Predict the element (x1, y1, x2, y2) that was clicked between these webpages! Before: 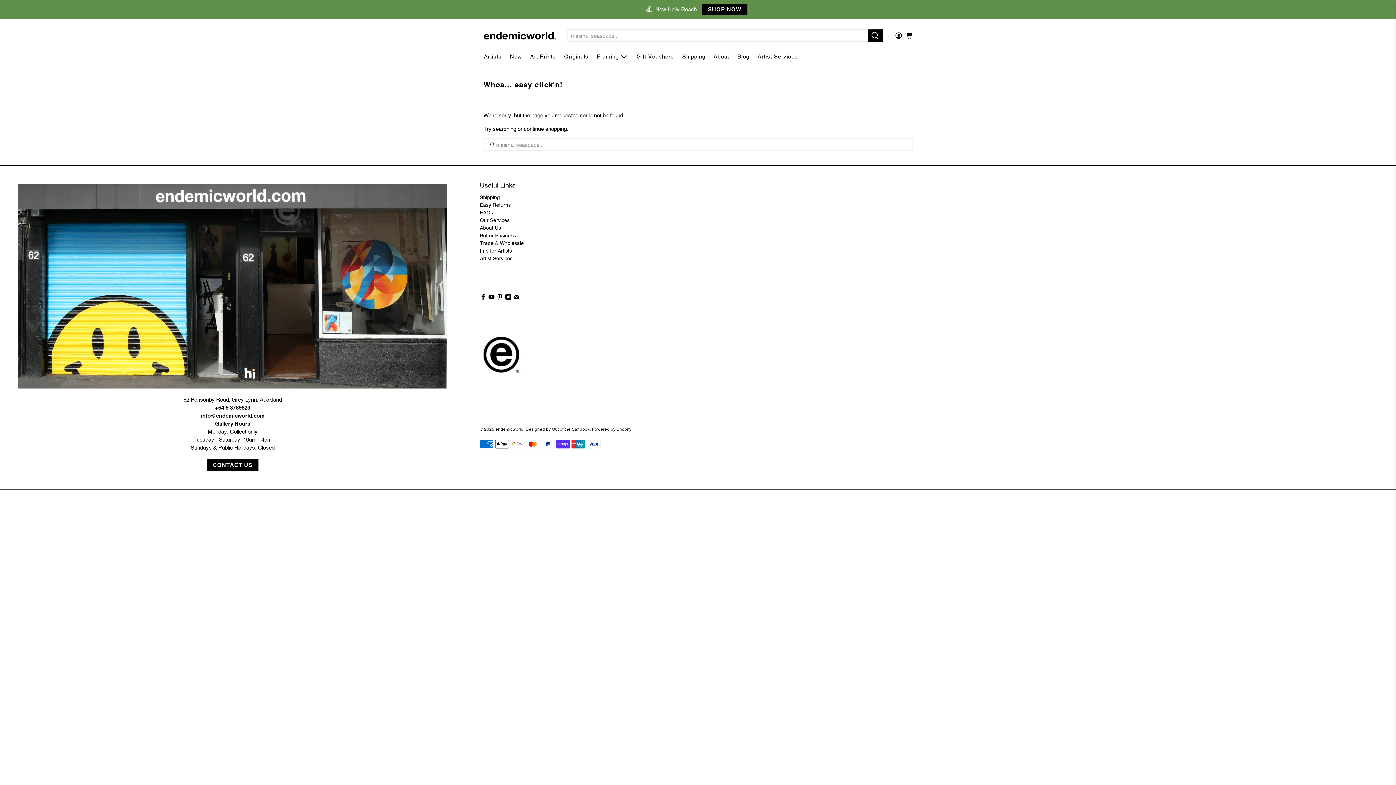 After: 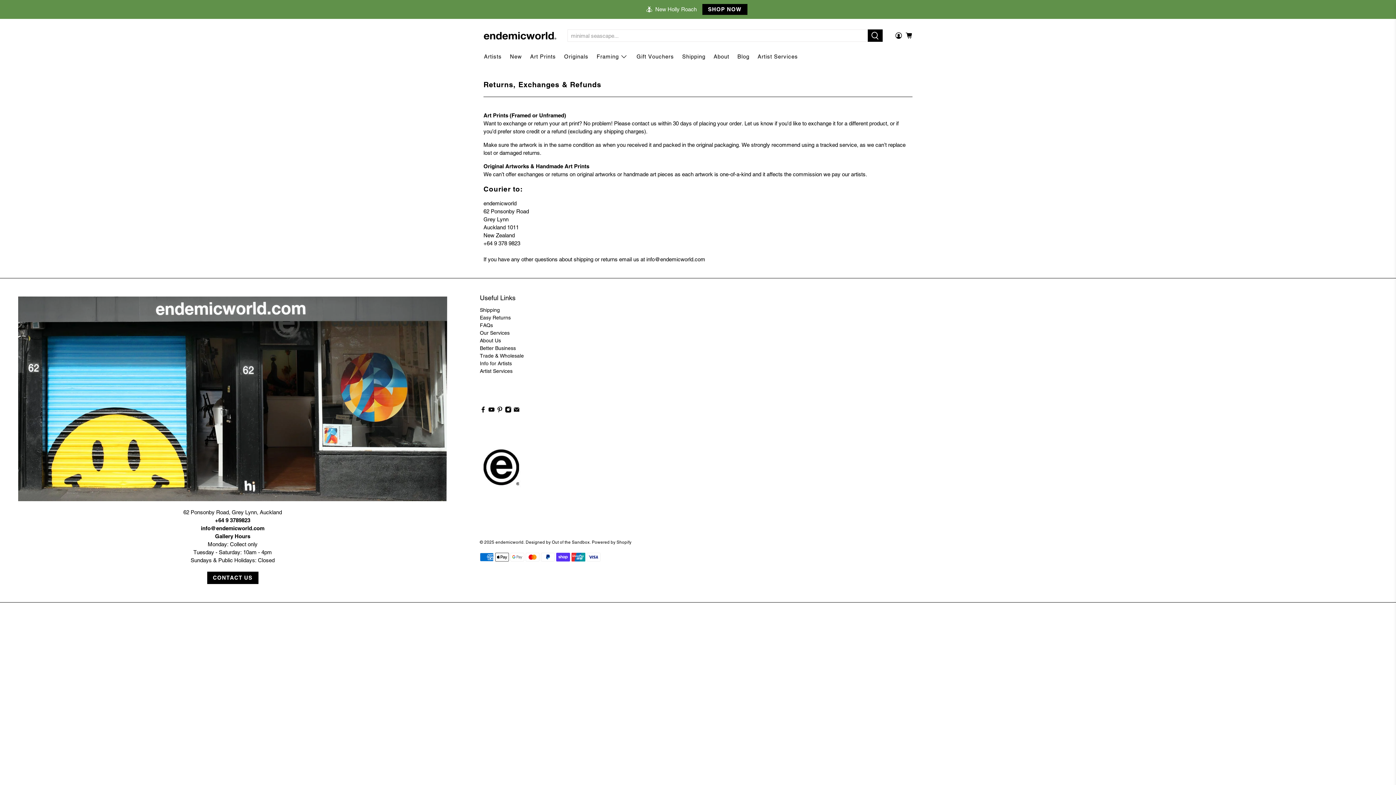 Action: label: Easy Returns bbox: (480, 202, 510, 208)